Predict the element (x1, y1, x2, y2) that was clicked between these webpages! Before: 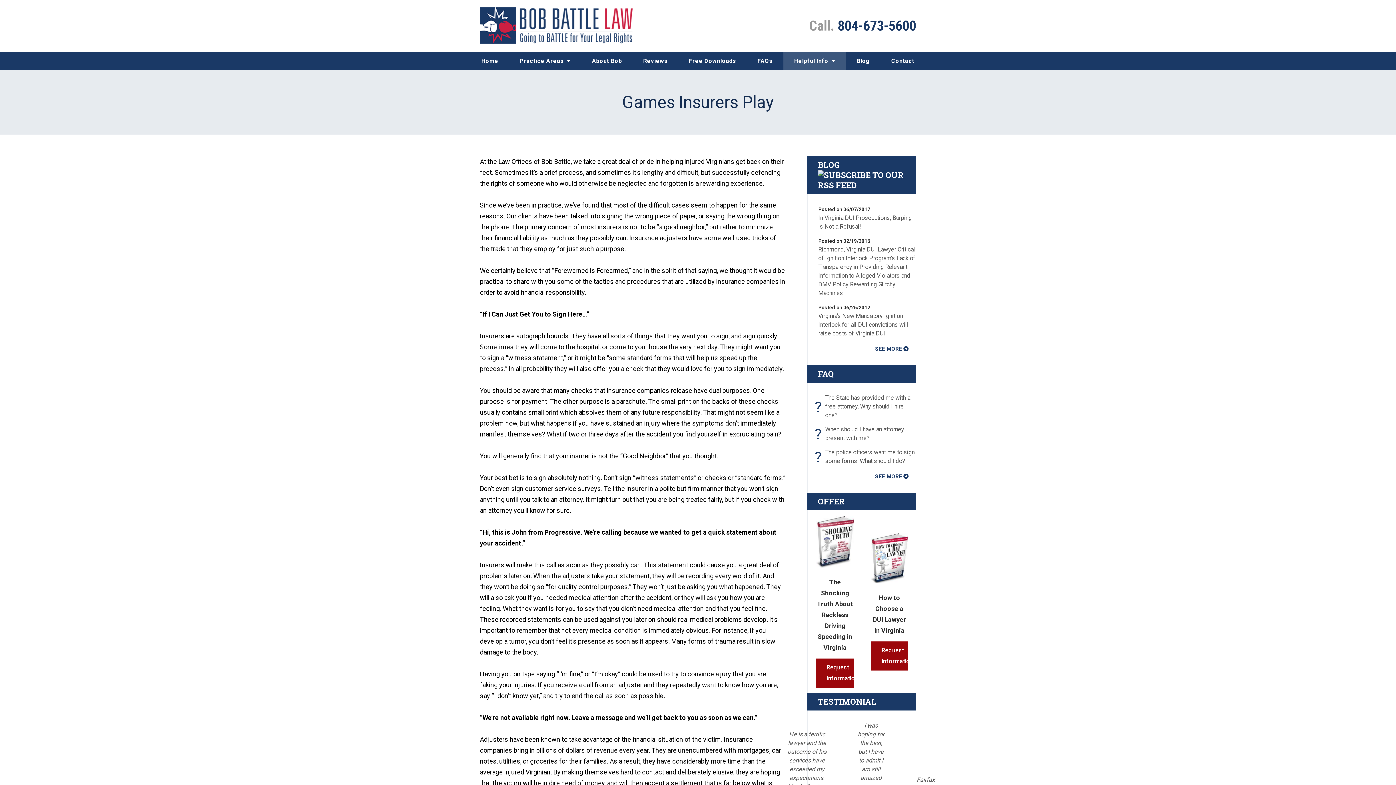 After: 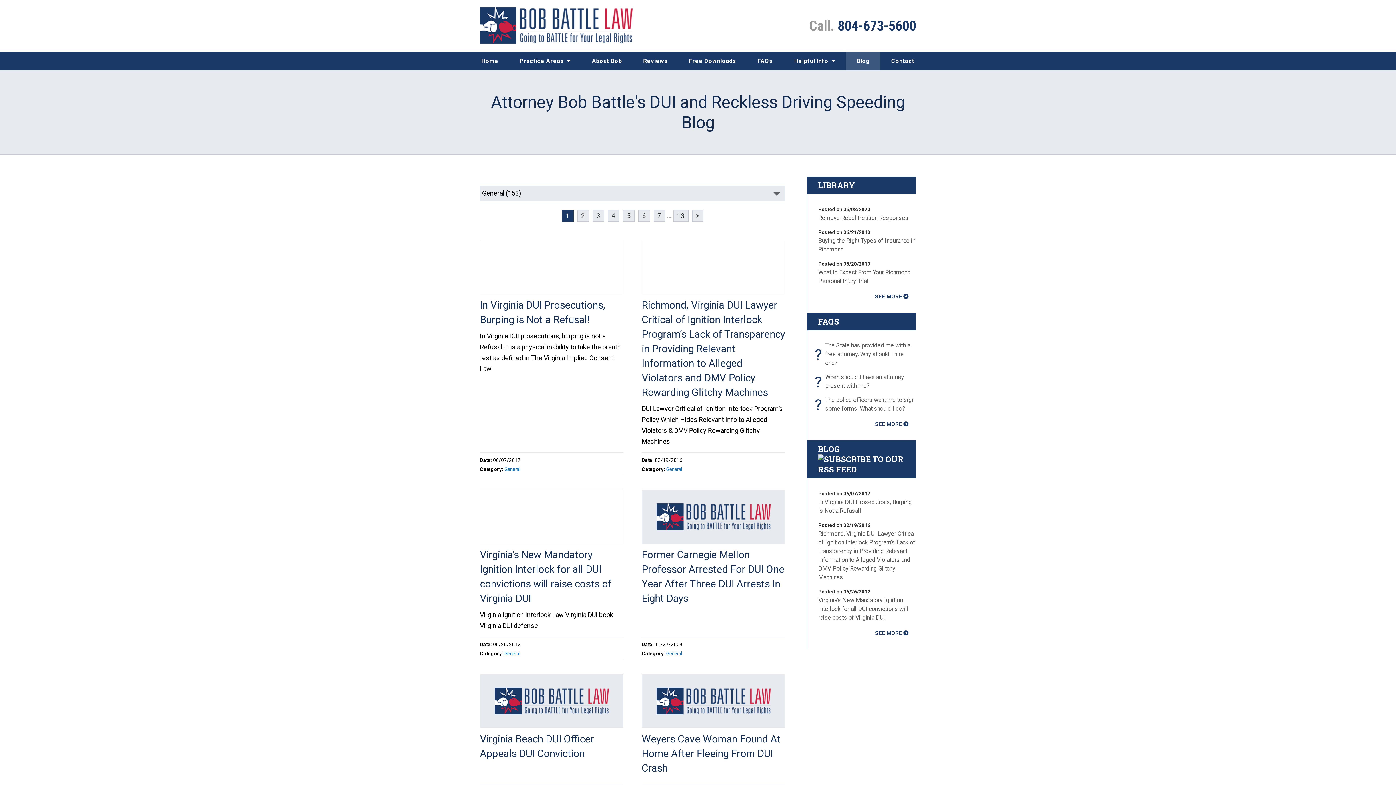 Action: bbox: (875, 345, 909, 352) label: SEE MORE